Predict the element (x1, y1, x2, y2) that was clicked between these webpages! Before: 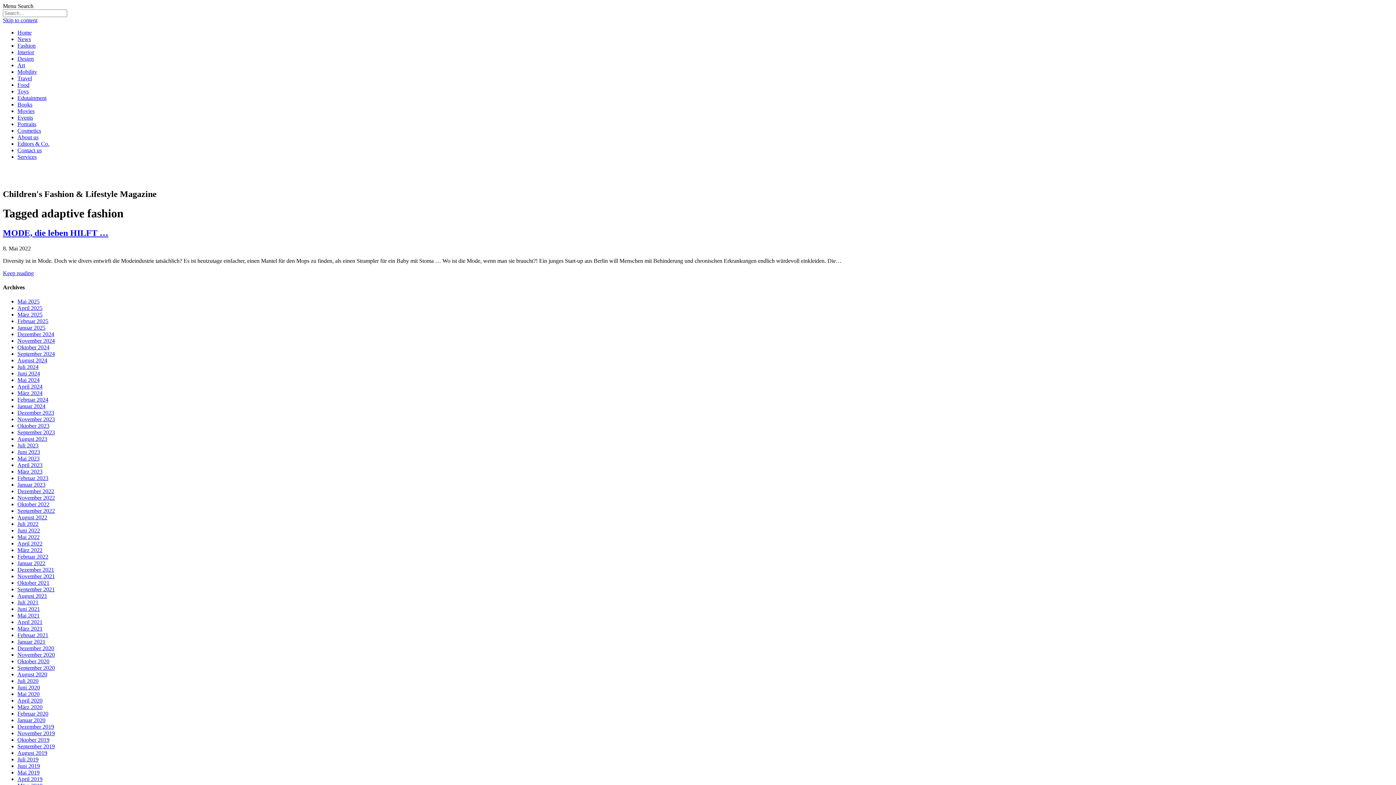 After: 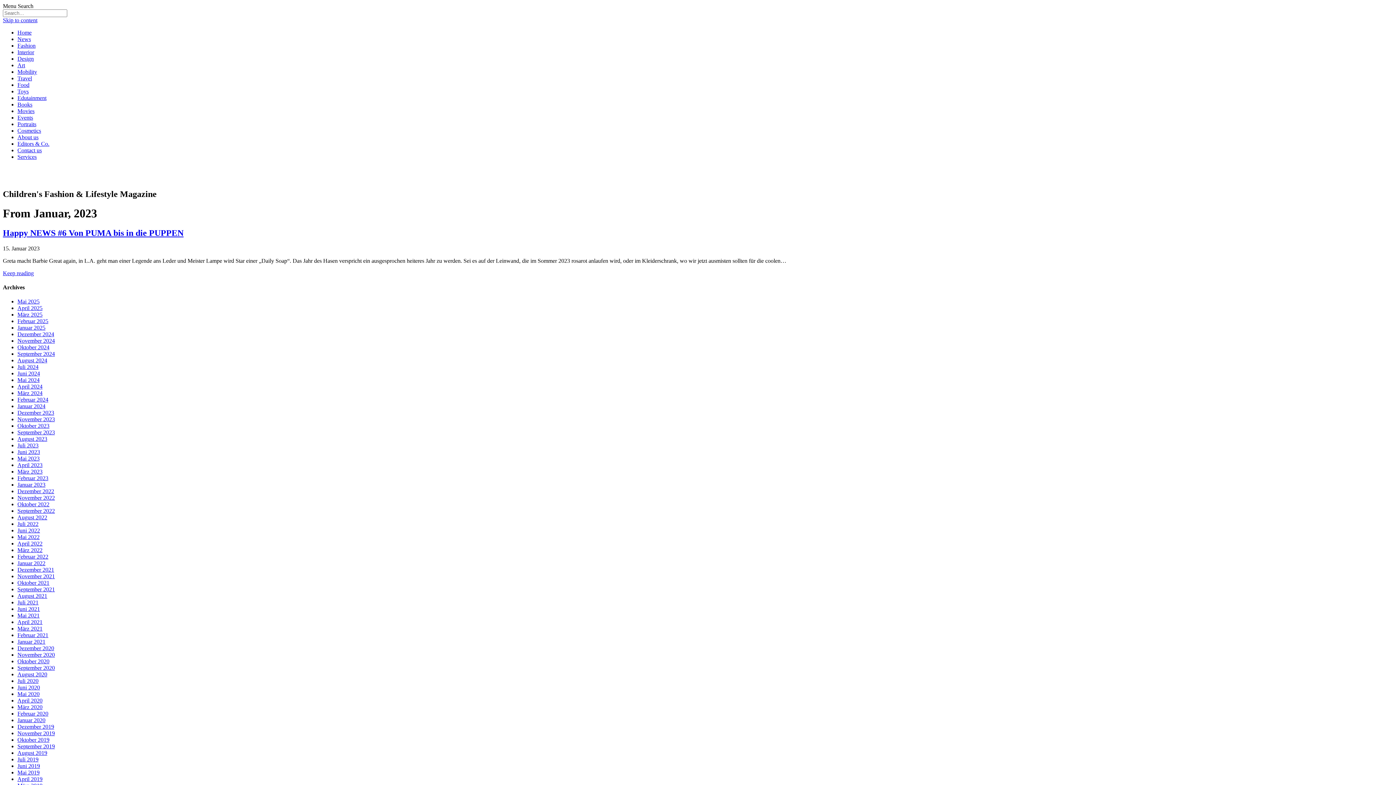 Action: bbox: (17, 481, 45, 488) label: Januar 2023